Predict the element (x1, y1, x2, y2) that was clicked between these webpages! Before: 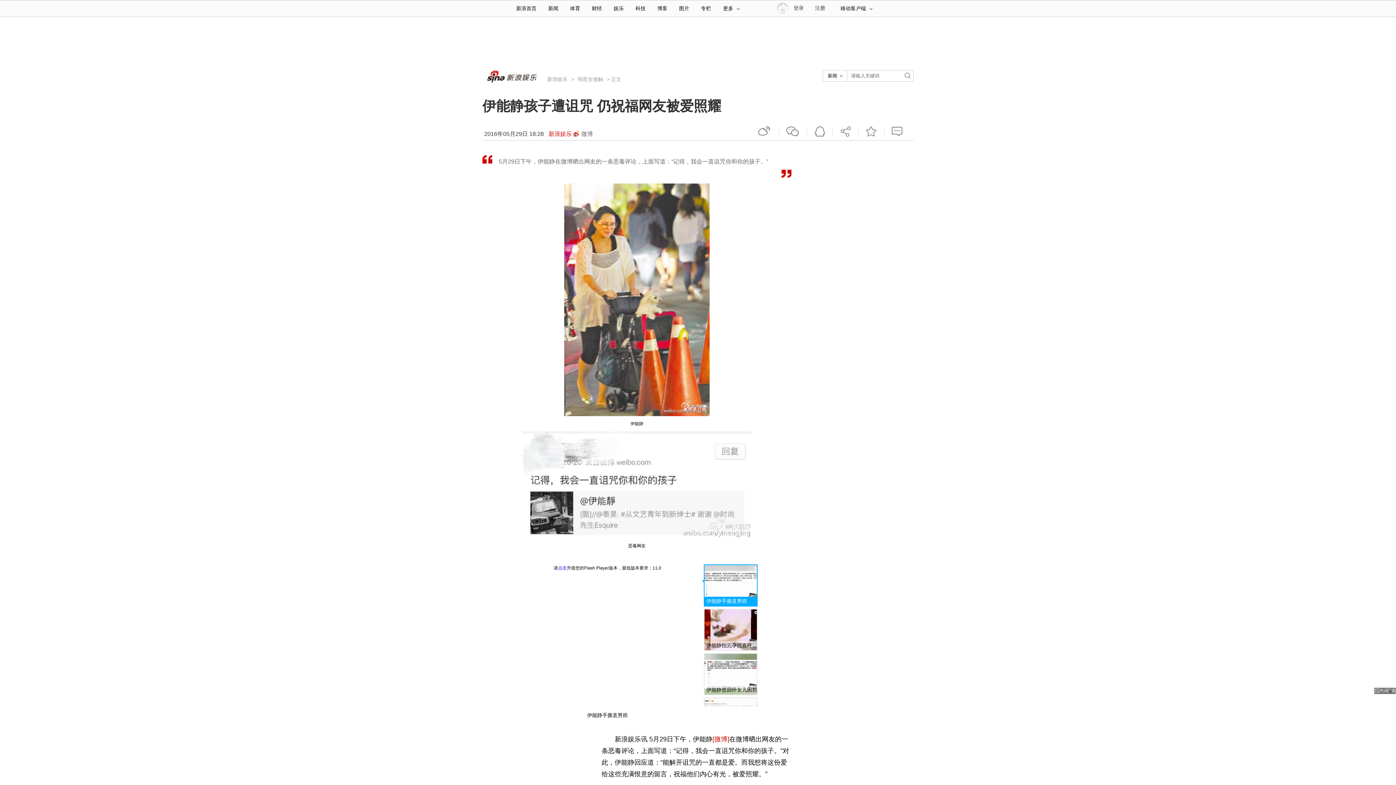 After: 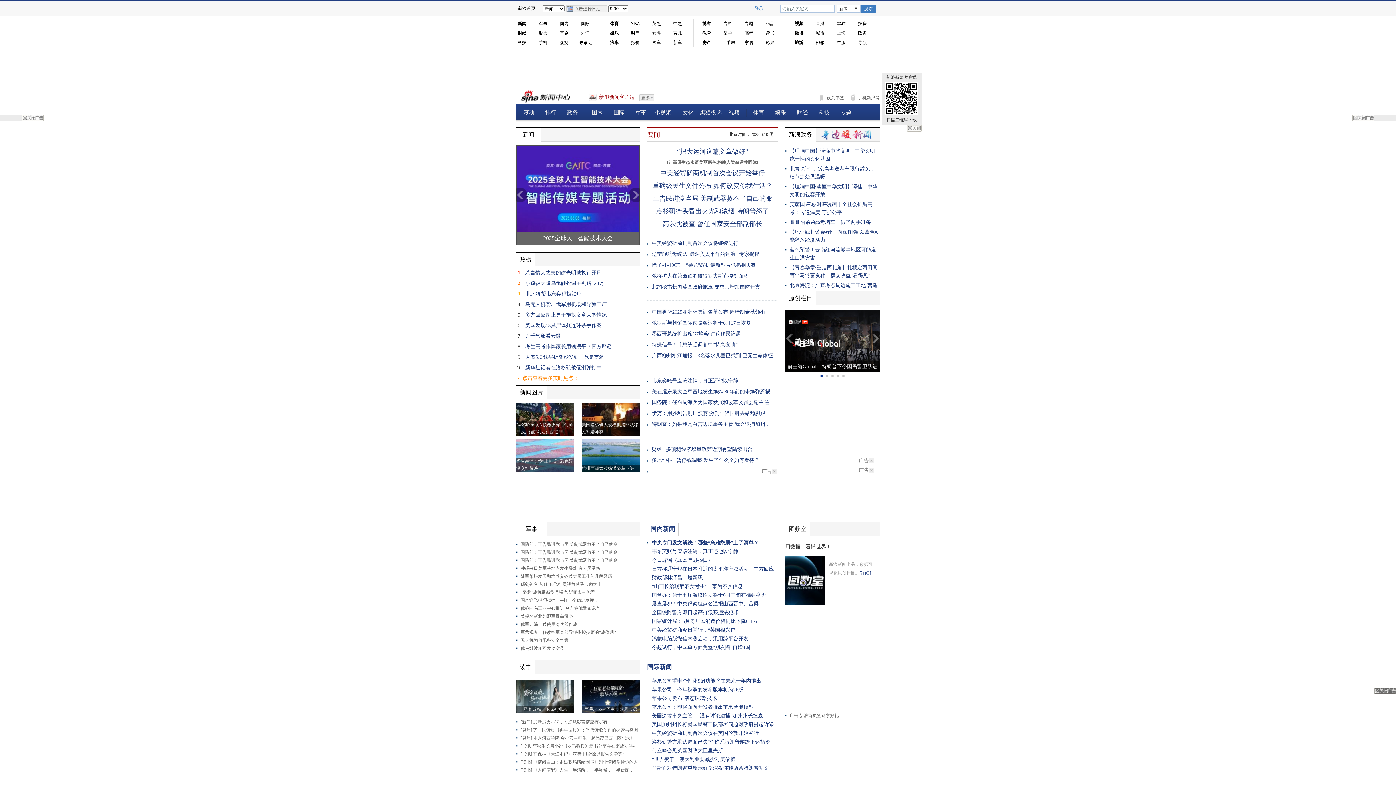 Action: bbox: (542, 0, 564, 16) label: 新闻